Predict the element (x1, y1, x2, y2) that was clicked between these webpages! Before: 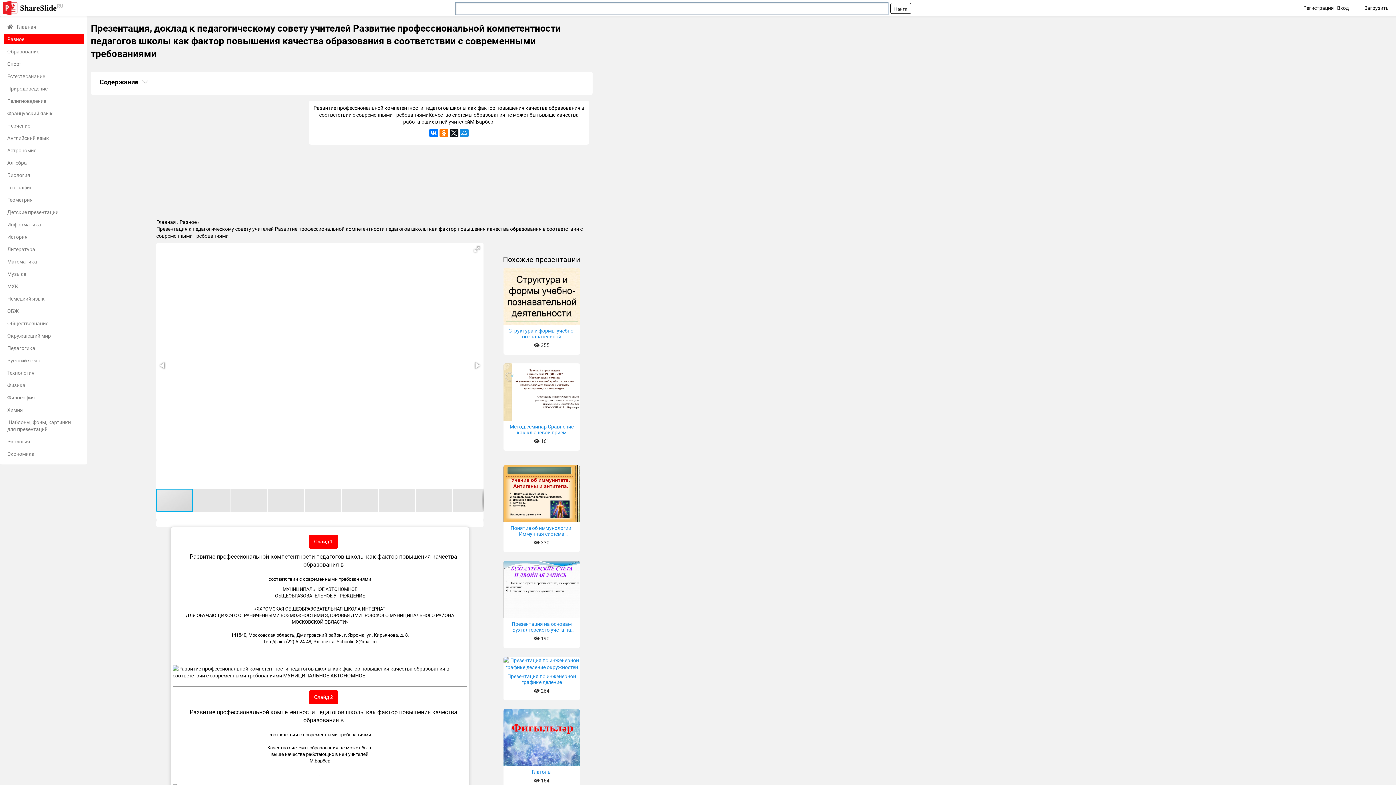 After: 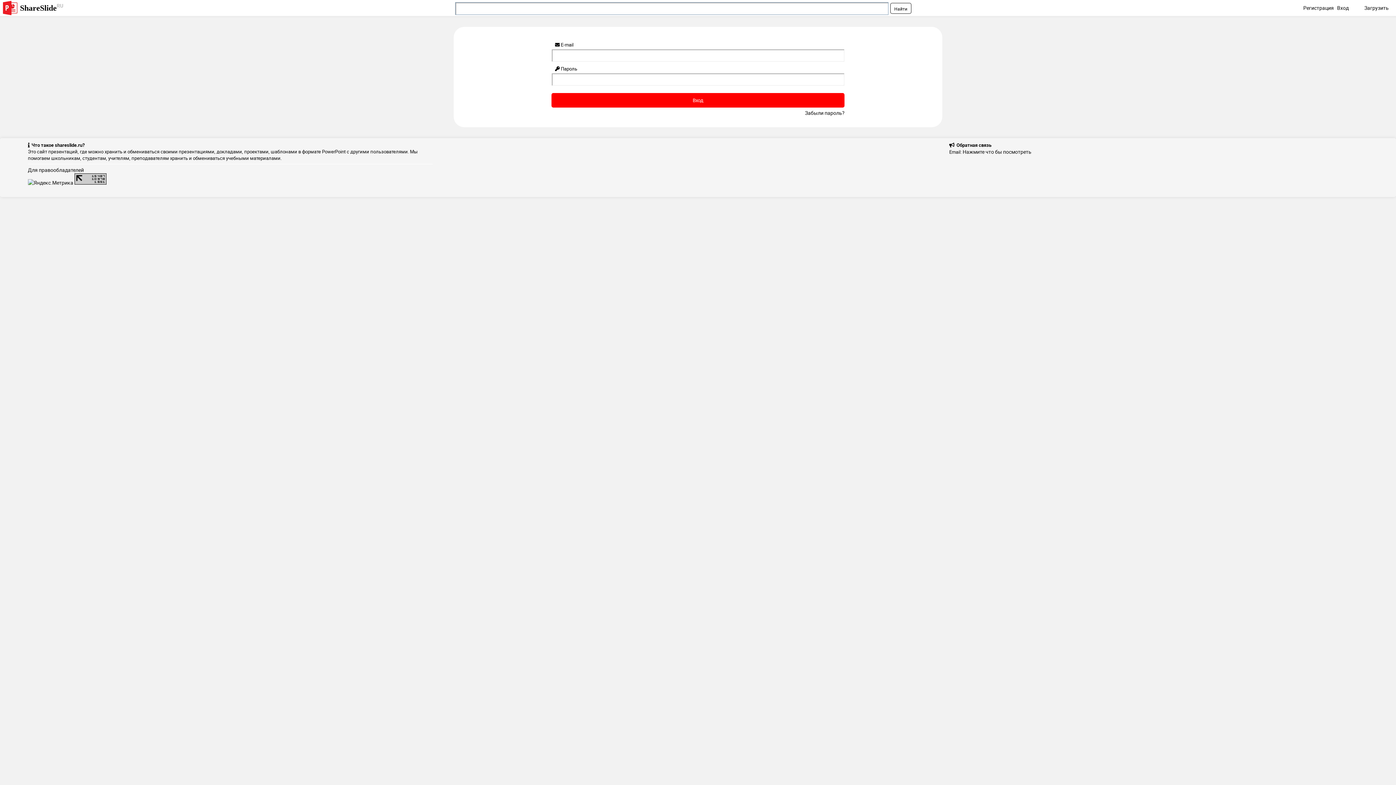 Action: bbox: (1337, 4, 1349, 11) label: Вход